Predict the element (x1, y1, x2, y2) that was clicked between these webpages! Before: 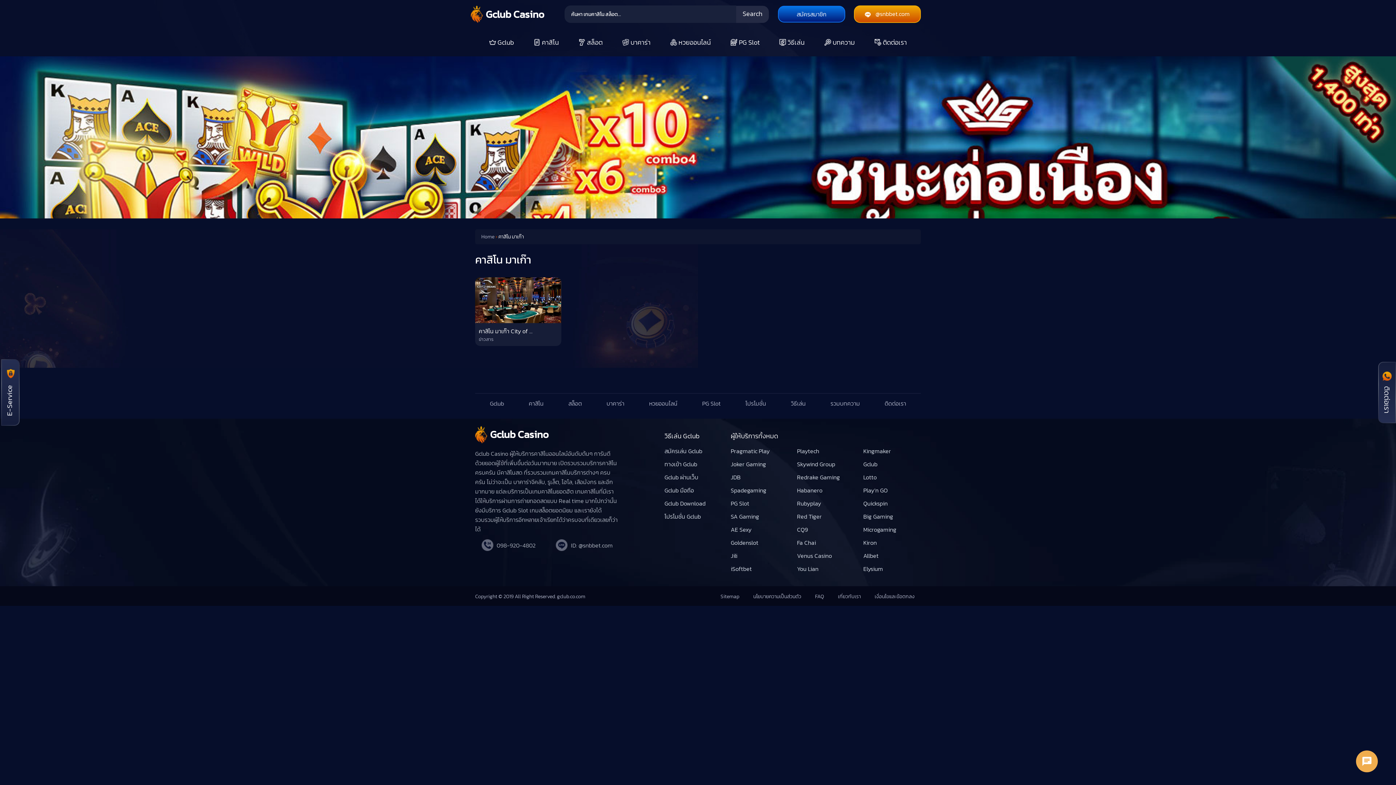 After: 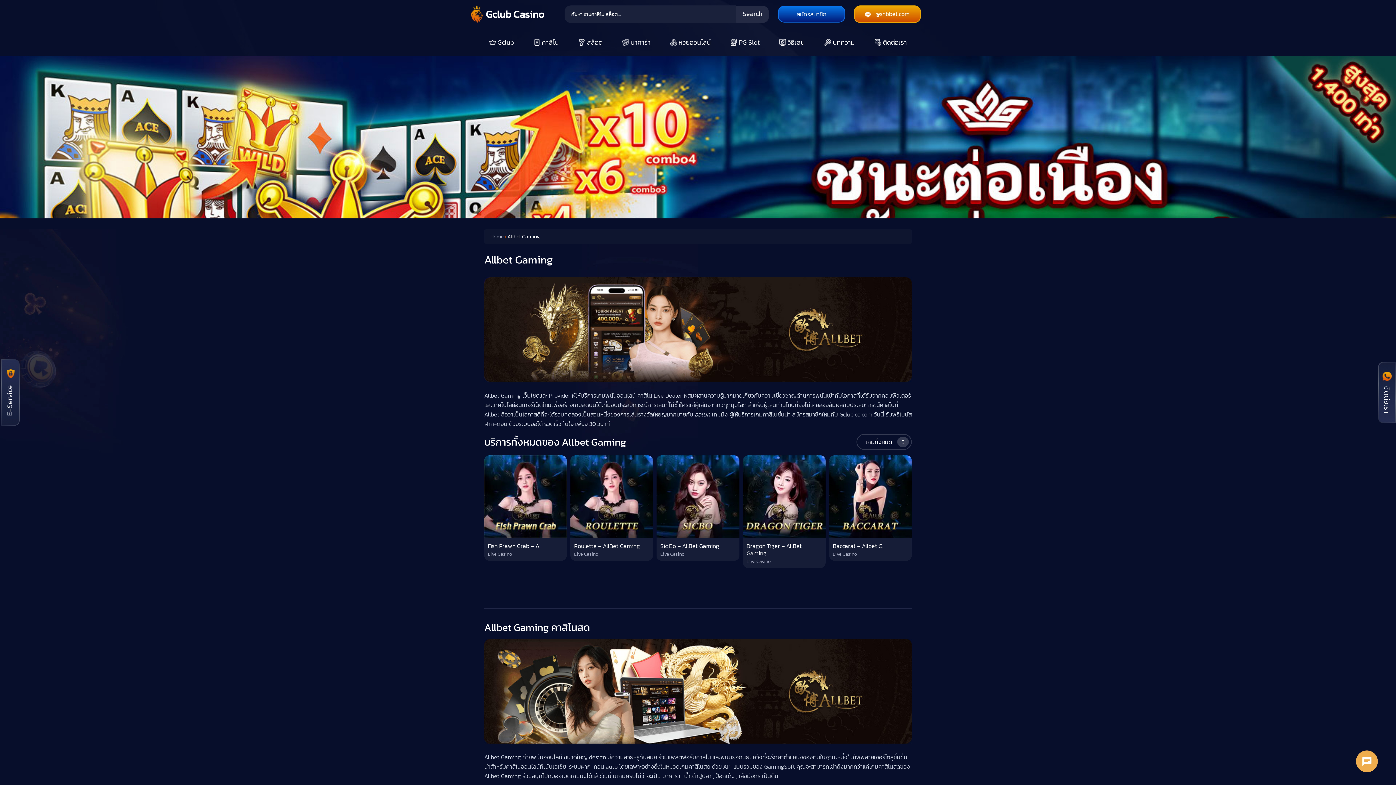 Action: label: Allbet bbox: (863, 553, 921, 558)